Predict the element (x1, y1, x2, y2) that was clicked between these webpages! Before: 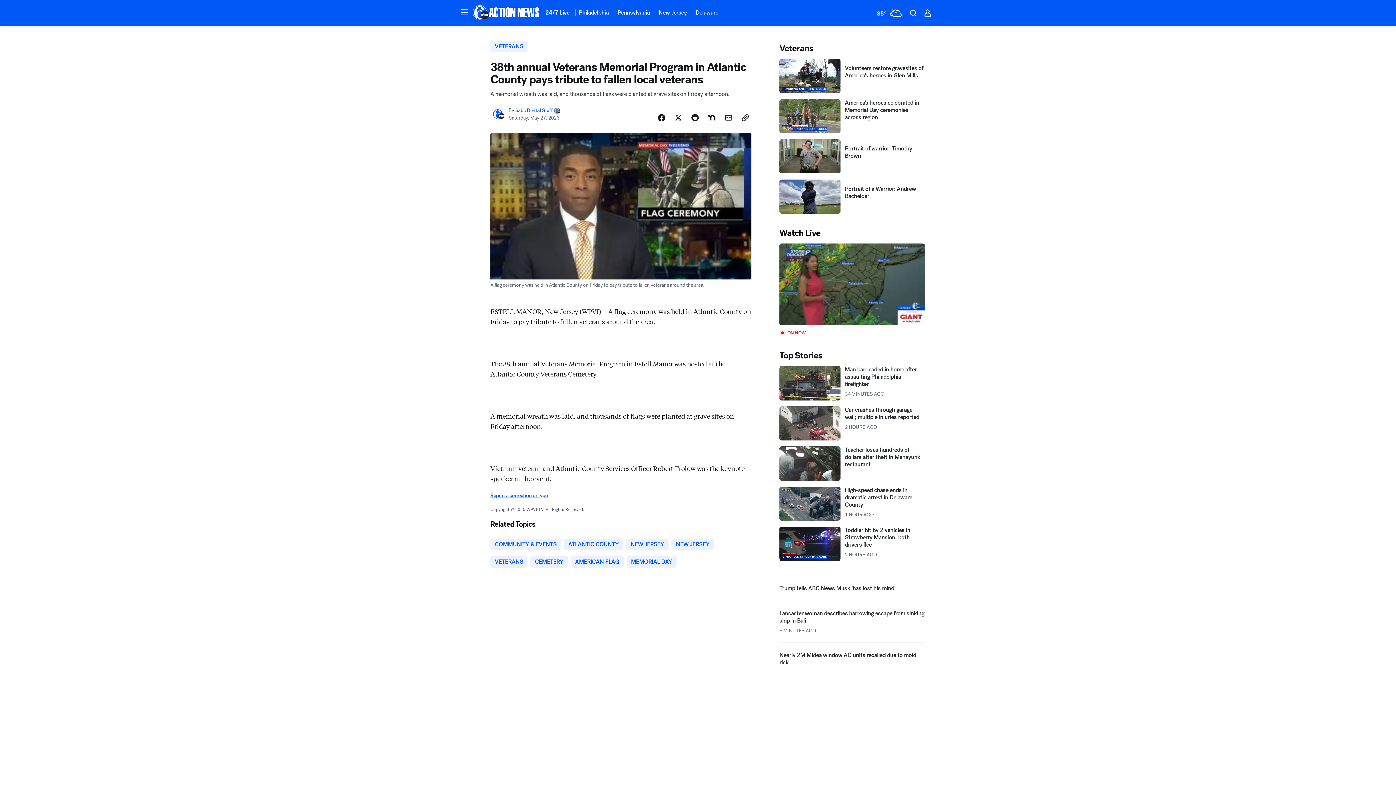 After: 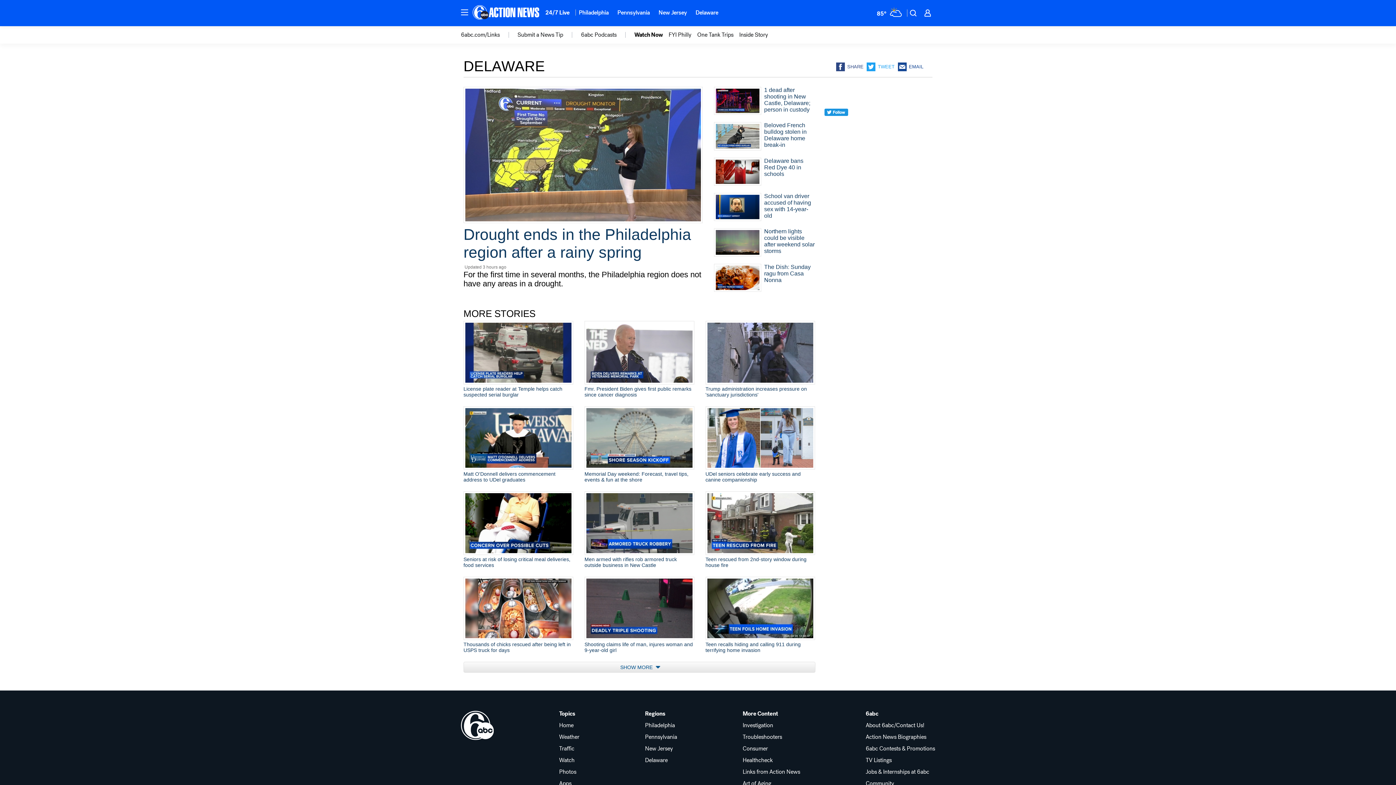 Action: label: Delaware bbox: (691, 4, 722, 20)